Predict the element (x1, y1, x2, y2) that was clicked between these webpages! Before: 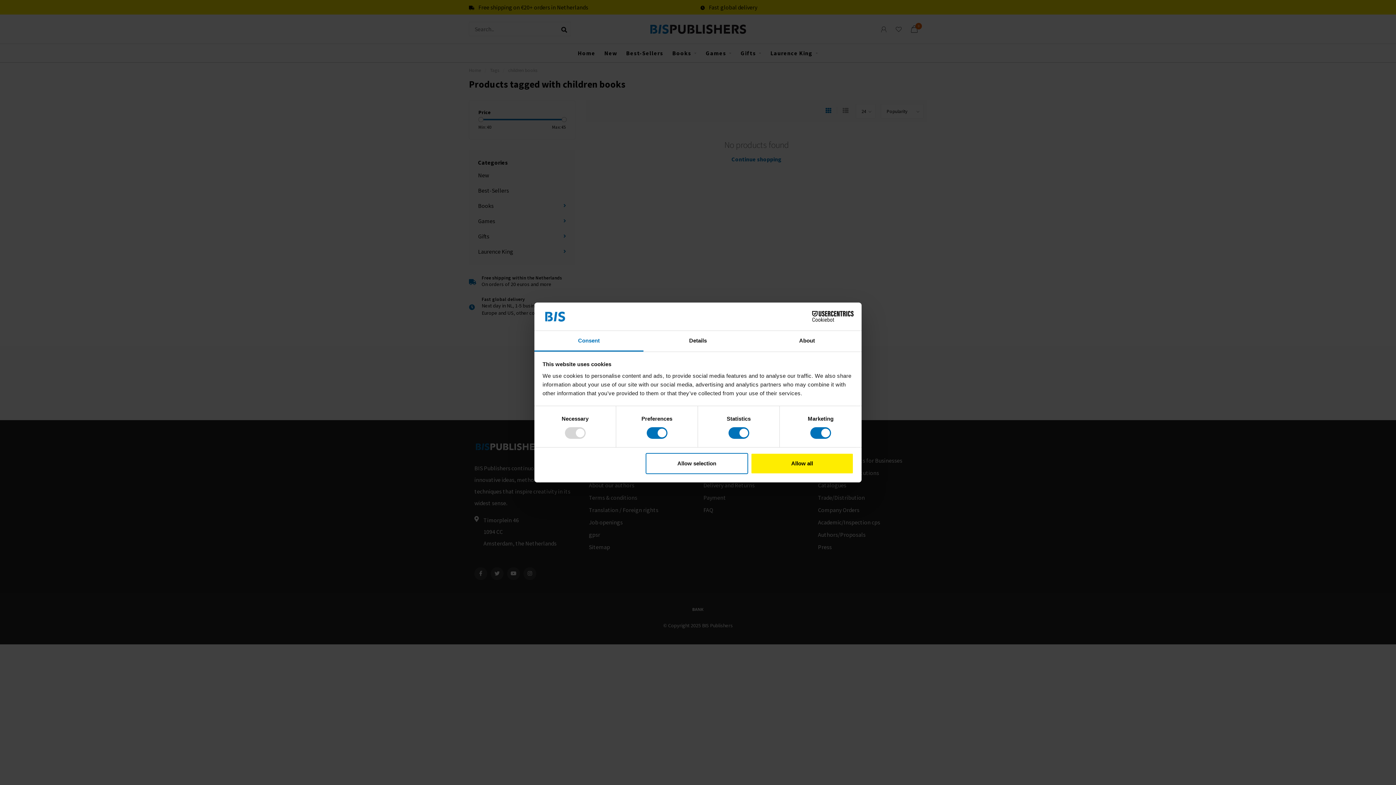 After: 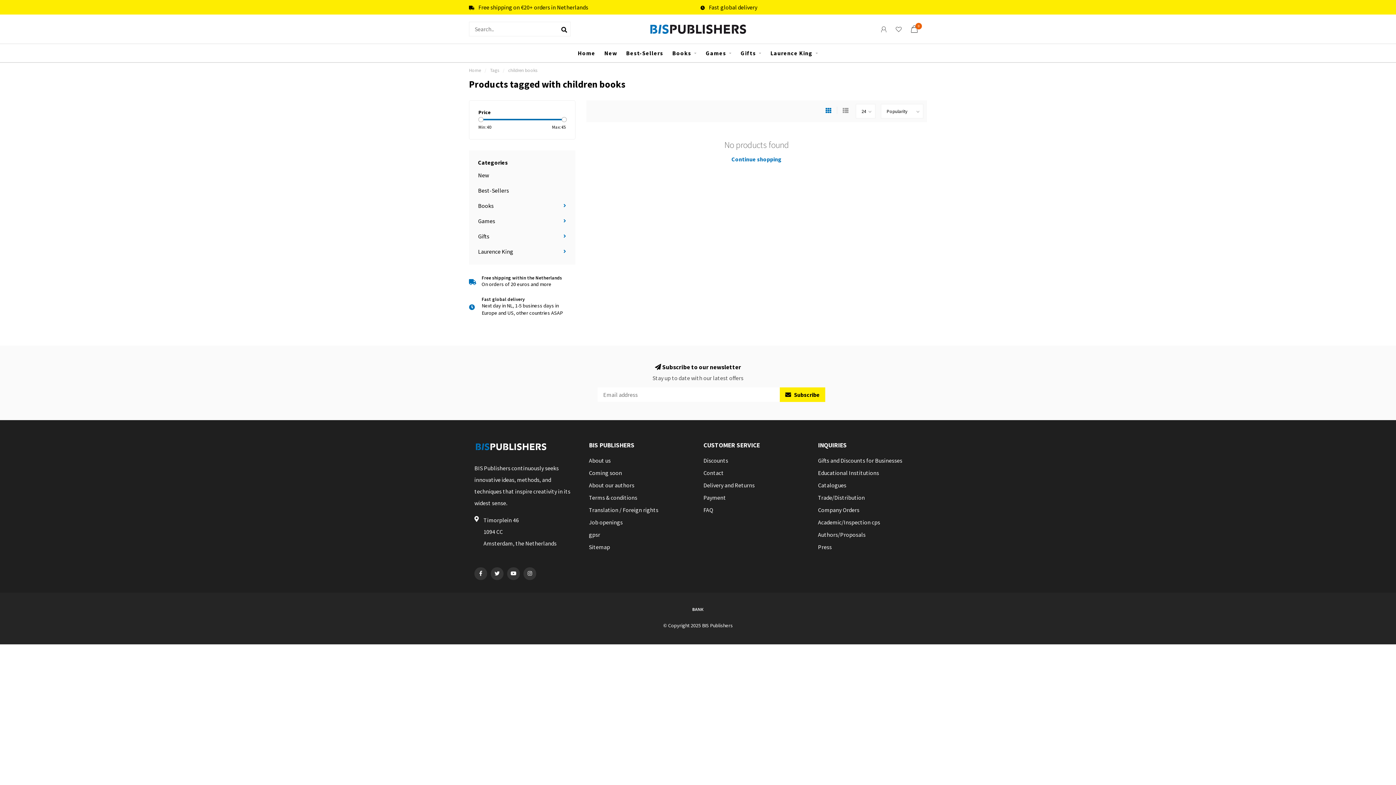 Action: label: Allow selection bbox: (645, 453, 748, 474)